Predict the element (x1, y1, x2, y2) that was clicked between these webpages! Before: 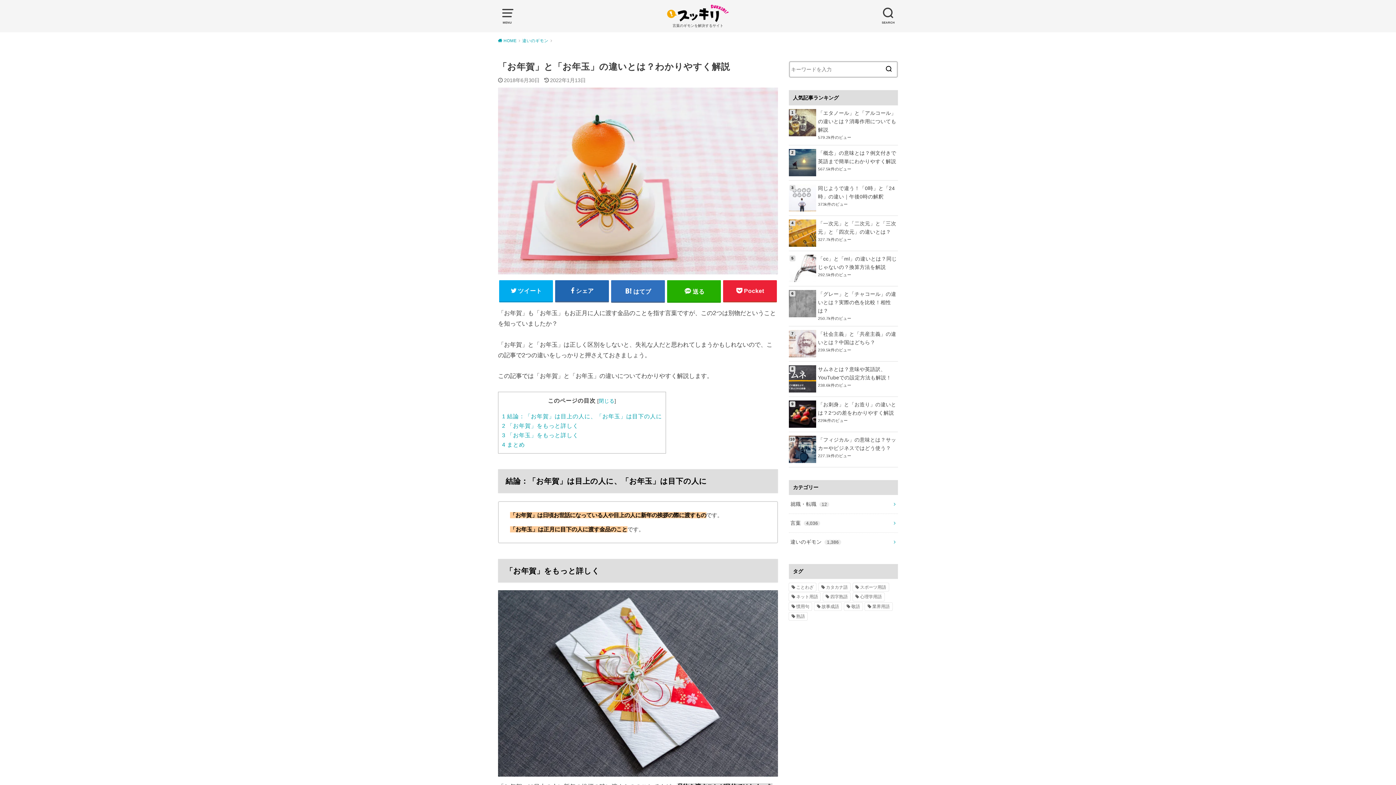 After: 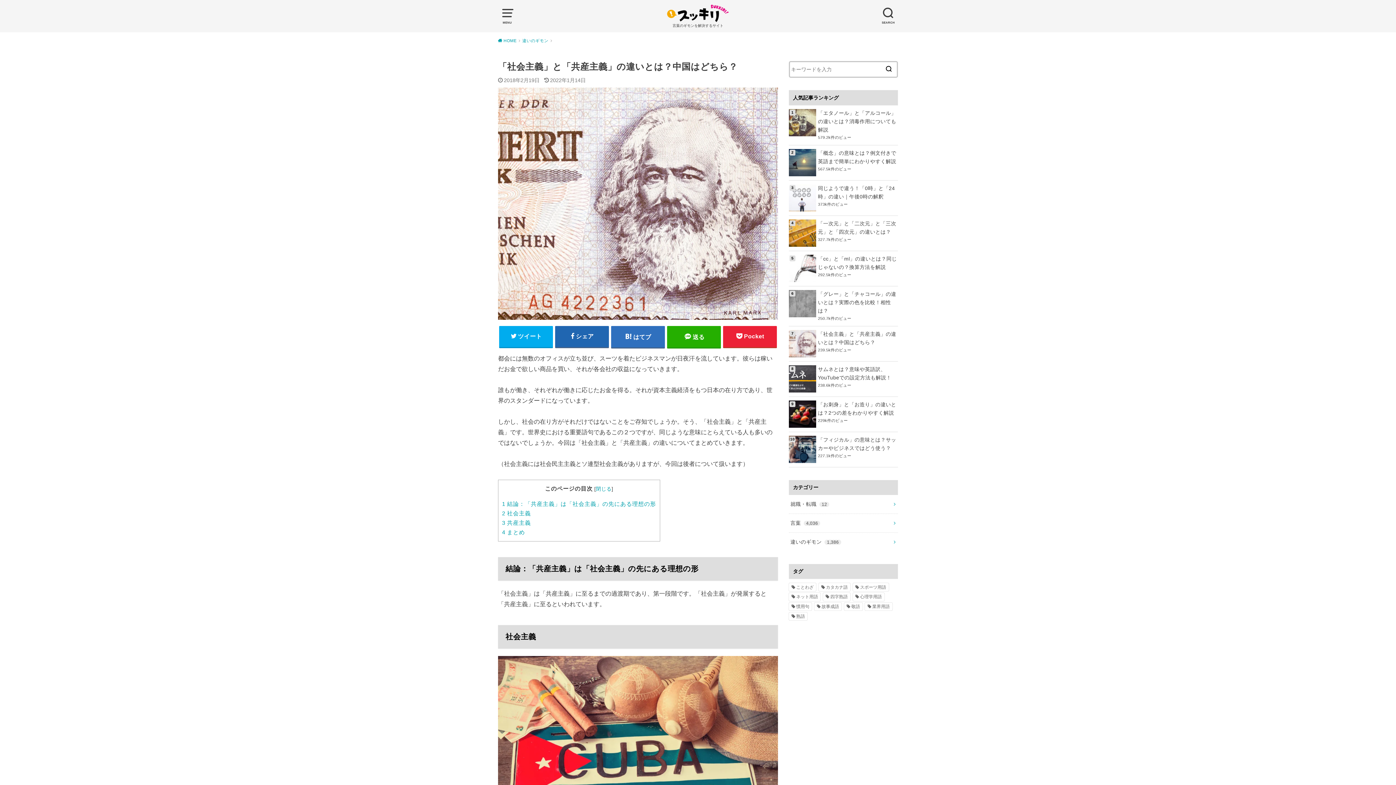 Action: label: 「社会主義」と「共産主義」の違いとは？中国はどちら？ bbox: (789, 330, 898, 346)